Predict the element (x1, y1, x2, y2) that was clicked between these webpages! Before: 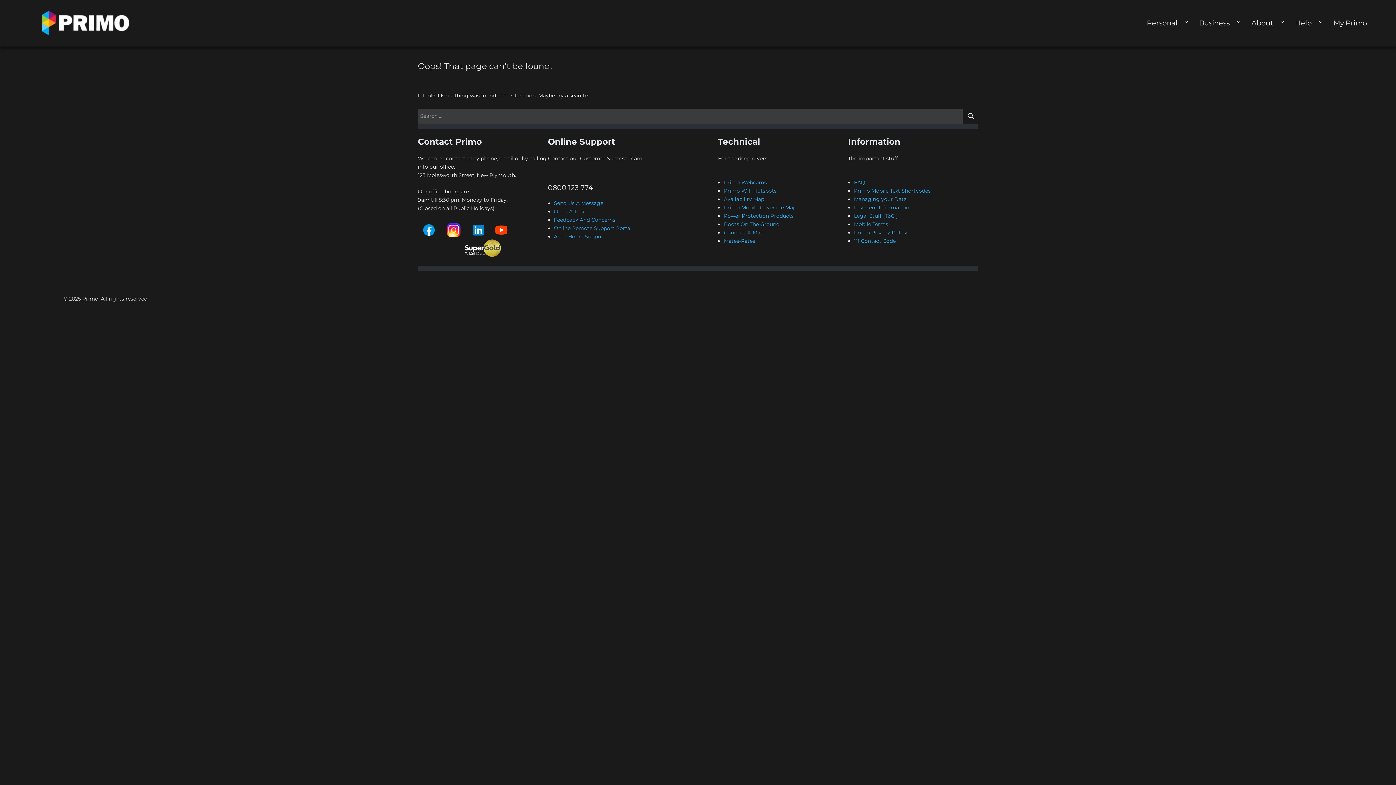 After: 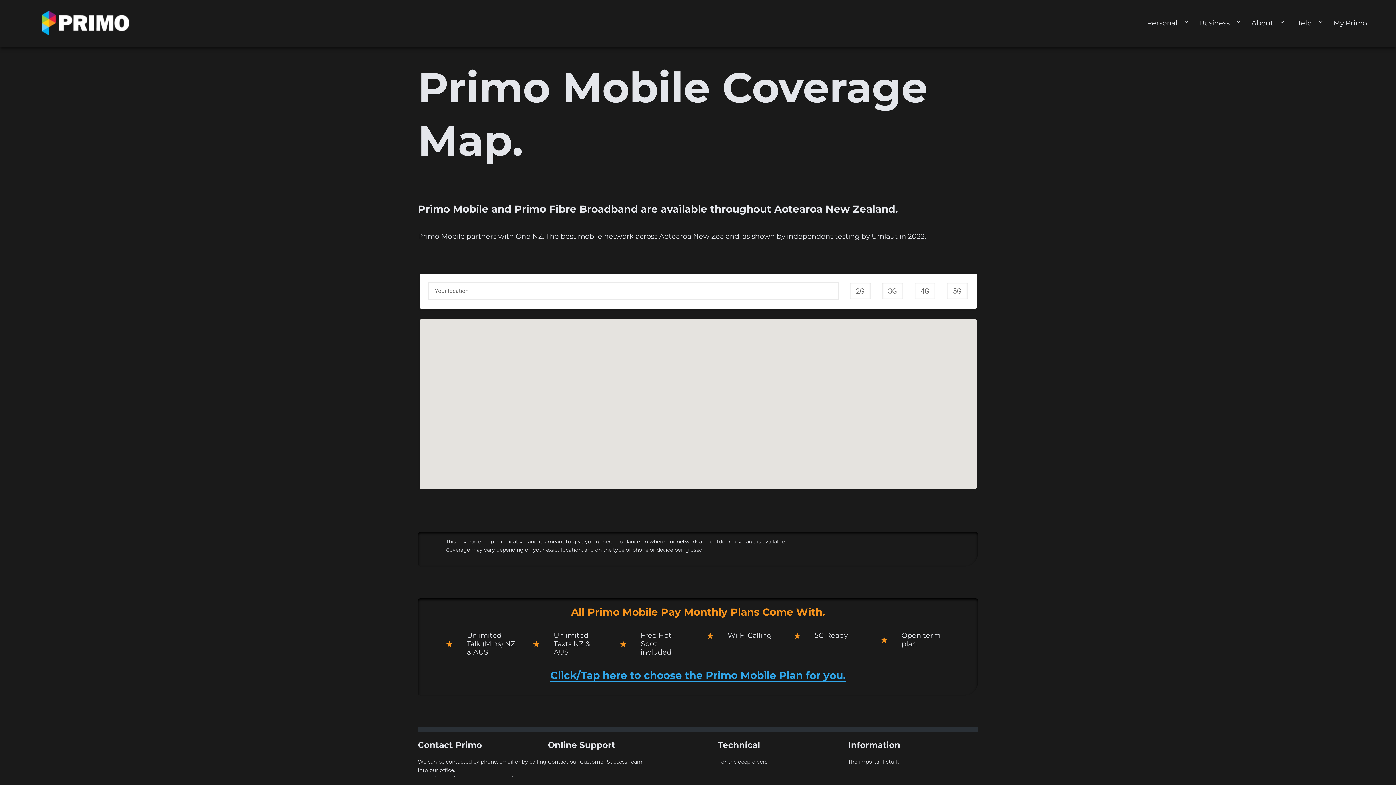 Action: bbox: (724, 204, 796, 211) label: Primo Mobile Coverage Map